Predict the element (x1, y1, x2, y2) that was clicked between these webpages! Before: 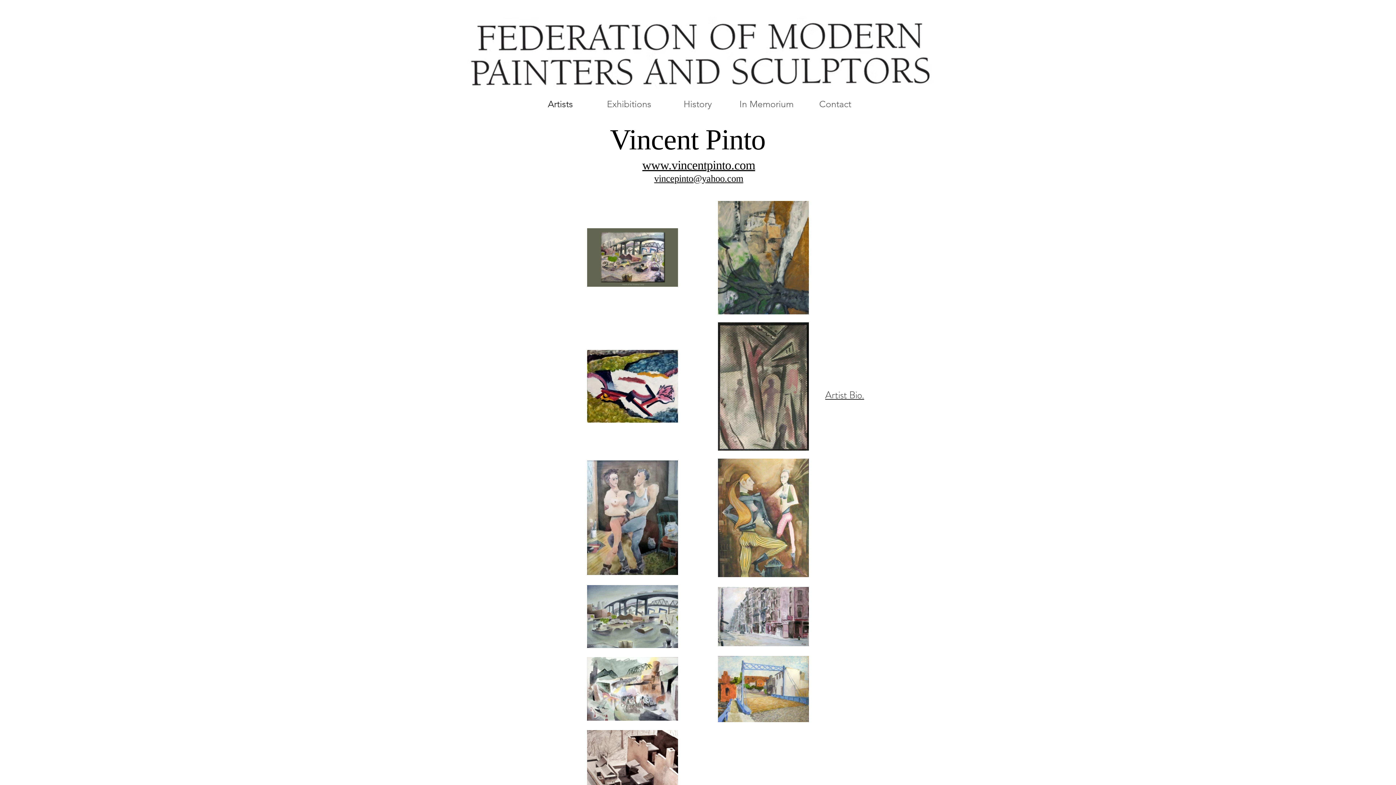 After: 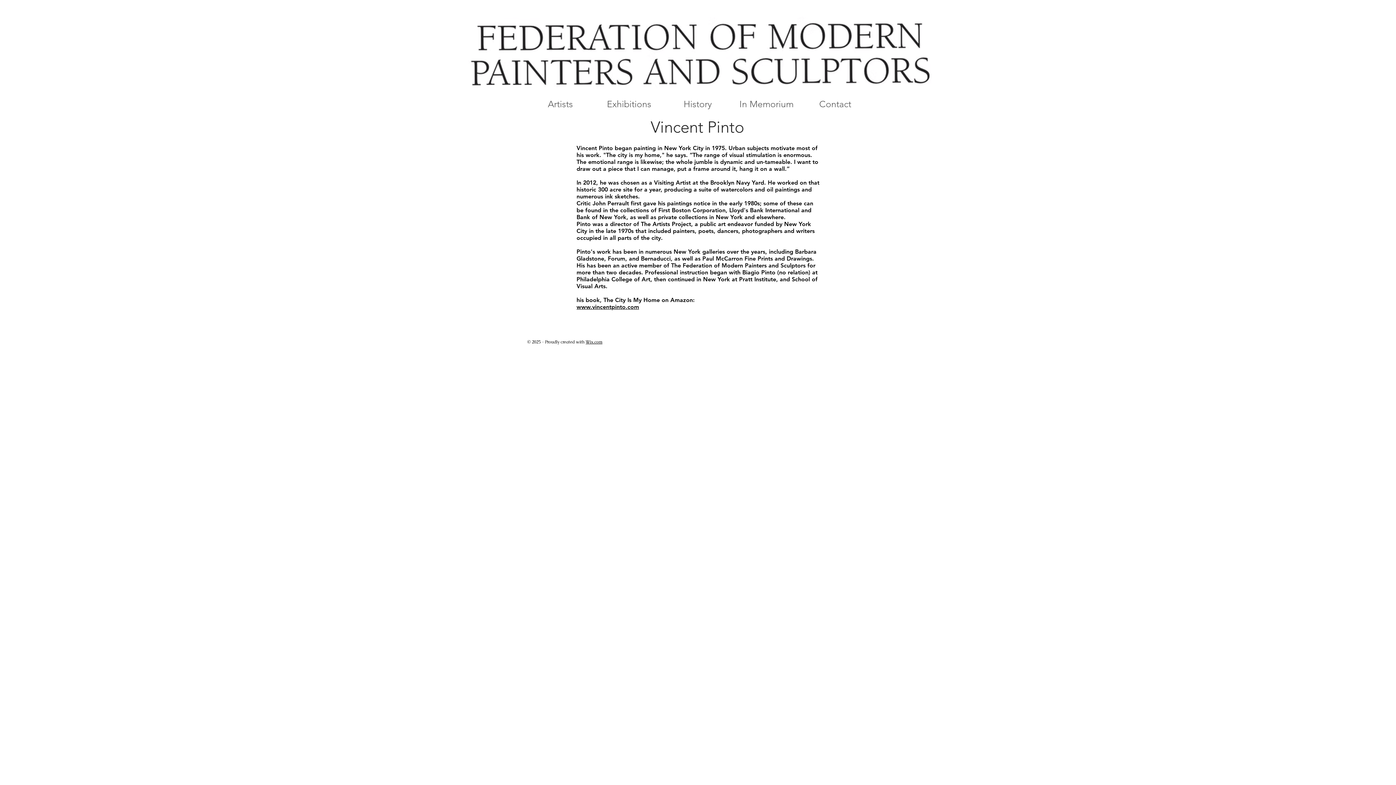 Action: bbox: (825, 389, 864, 401) label: Artist Bio.